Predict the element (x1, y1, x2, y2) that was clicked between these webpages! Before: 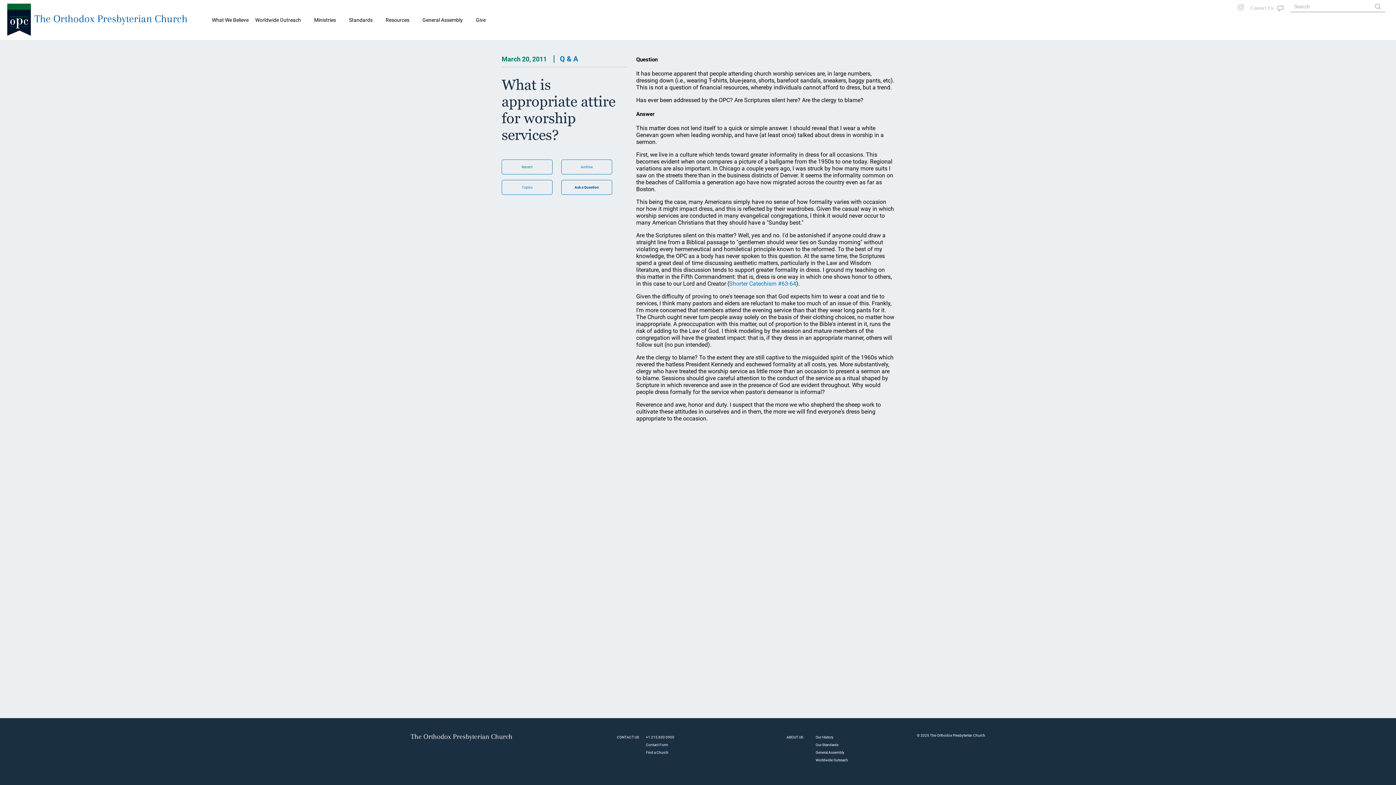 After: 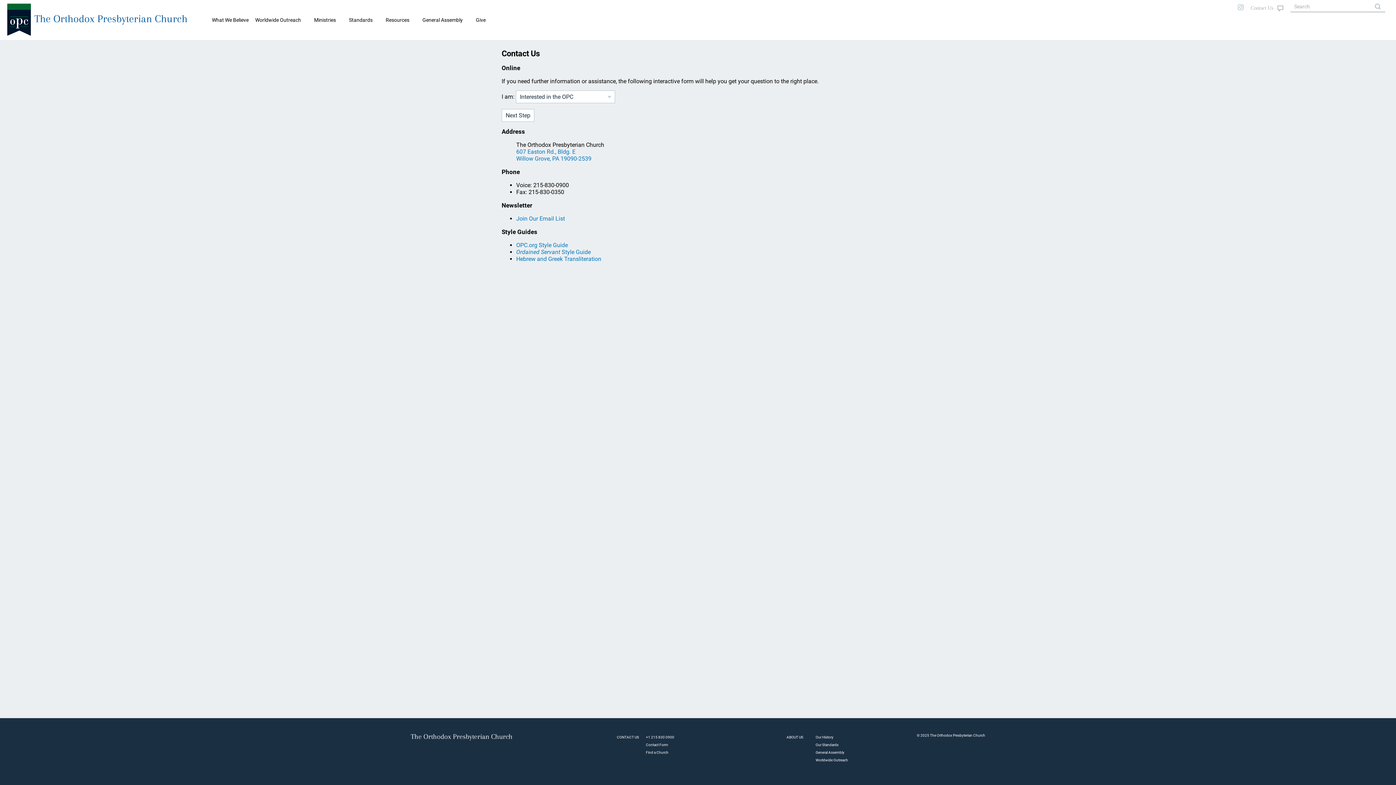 Action: bbox: (646, 743, 668, 747) label: Contact Form